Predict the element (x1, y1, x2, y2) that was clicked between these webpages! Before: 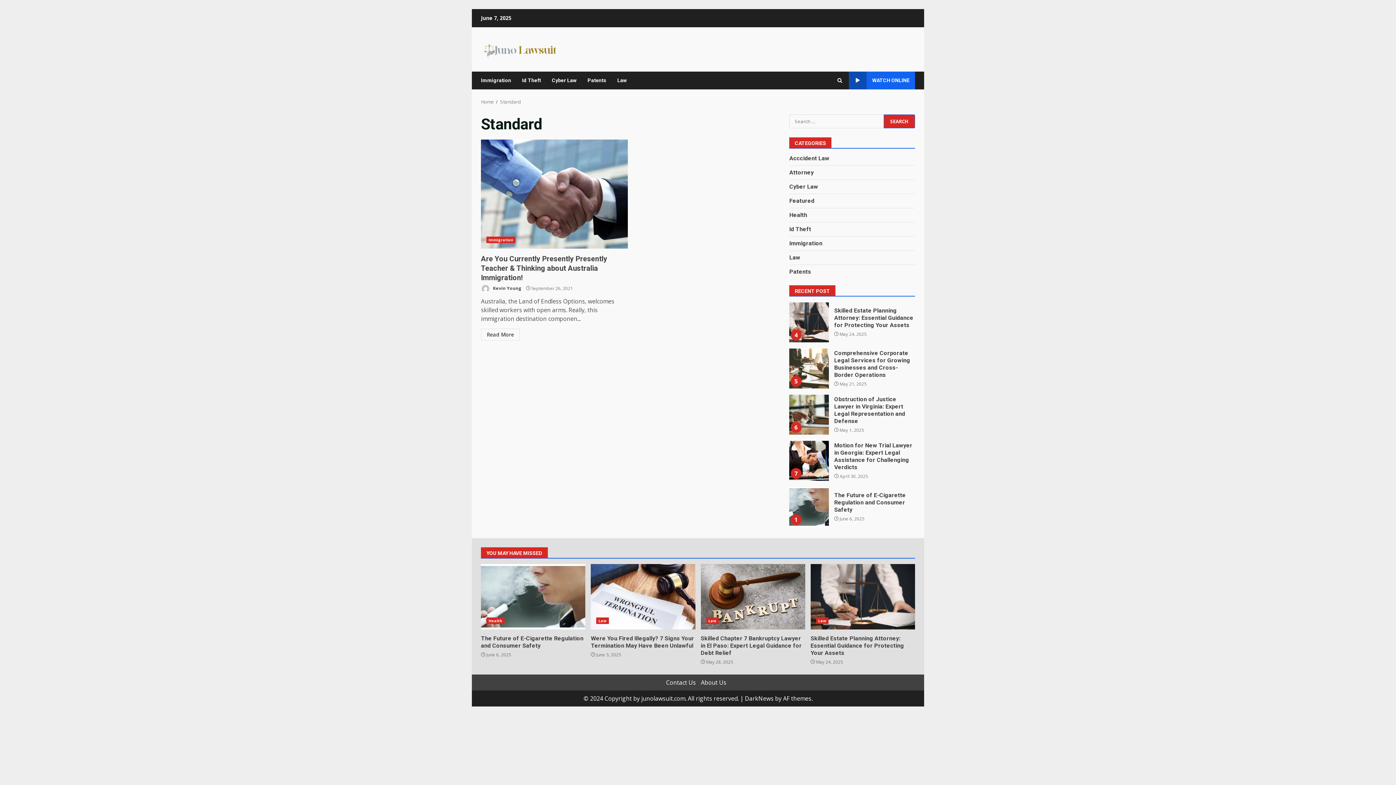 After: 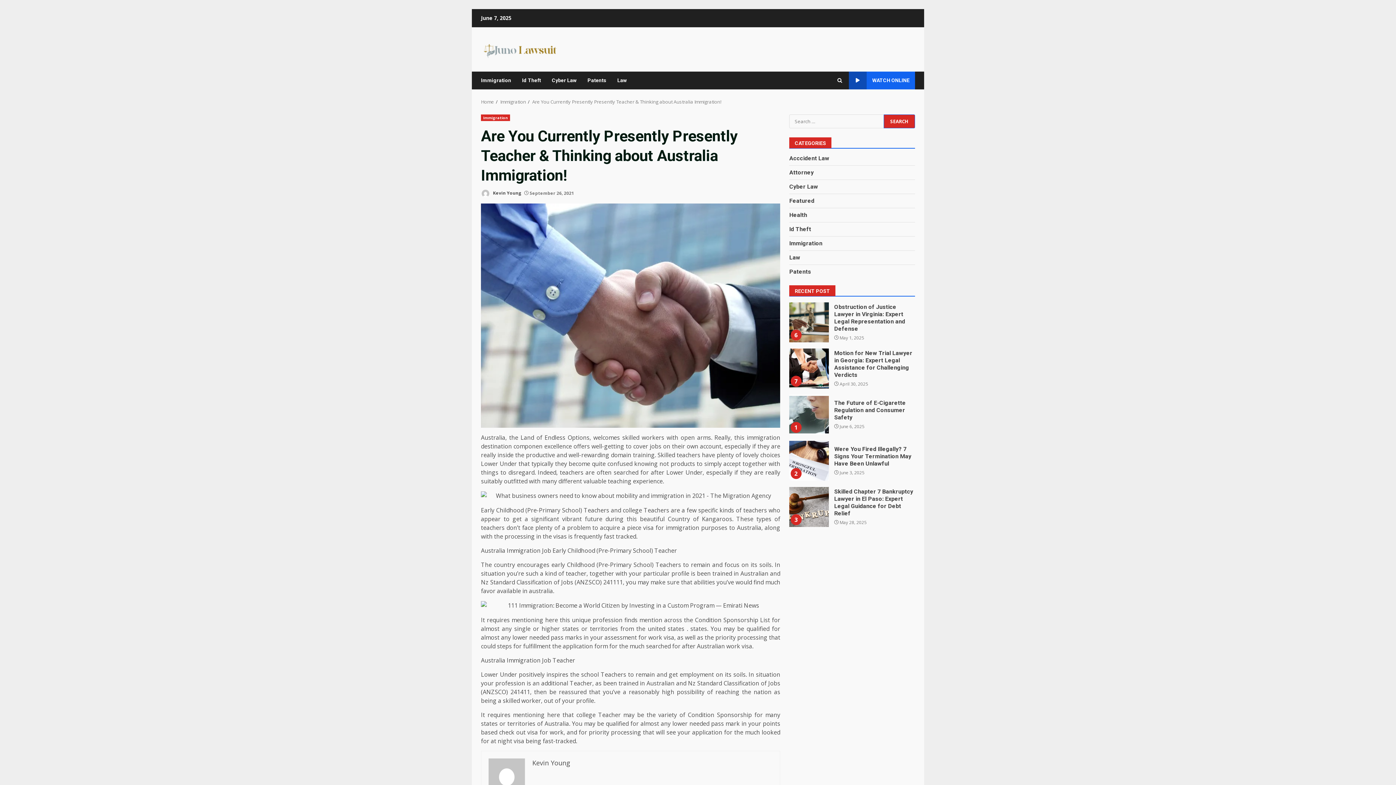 Action: bbox: (481, 139, 628, 248) label: Are You Currently Presently Presently Teacher & Thinking about Australia Immigration!